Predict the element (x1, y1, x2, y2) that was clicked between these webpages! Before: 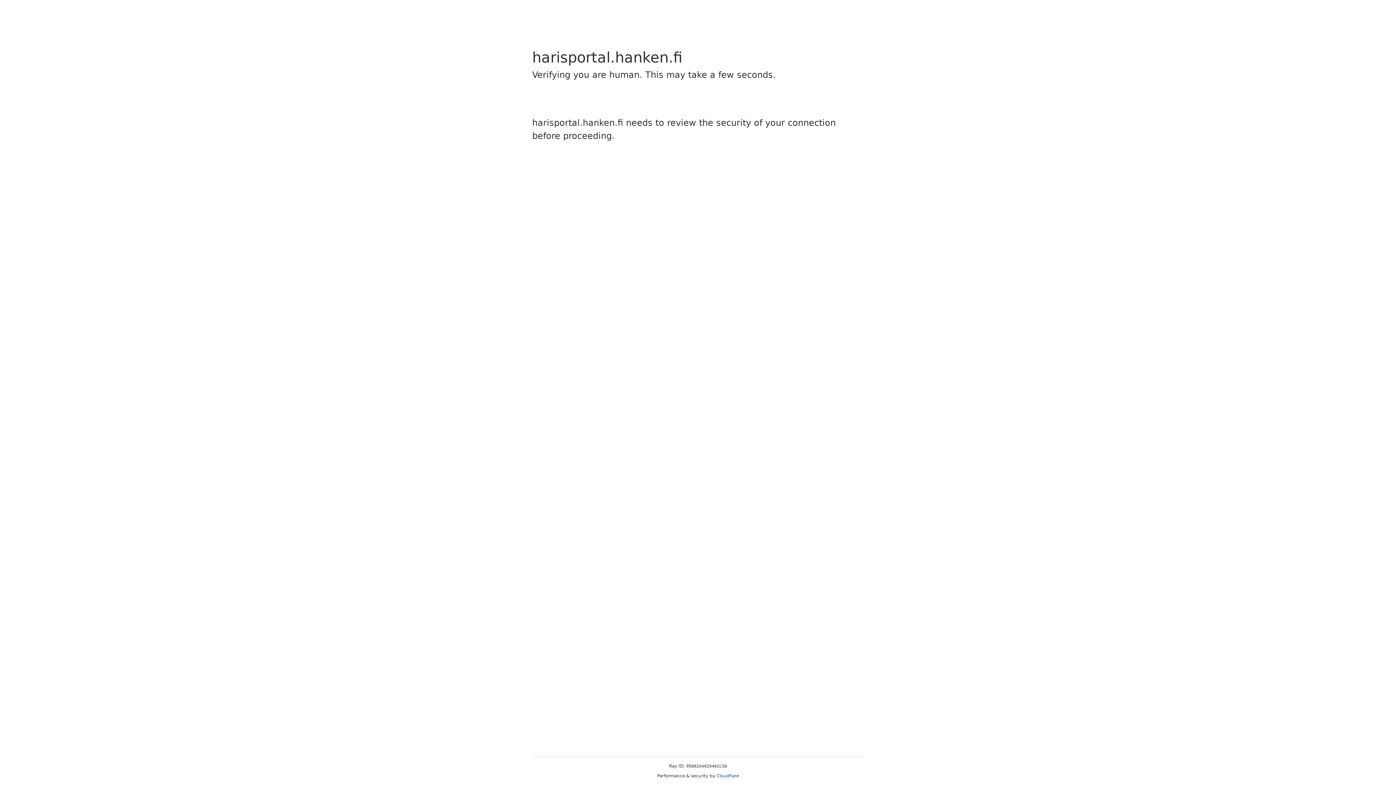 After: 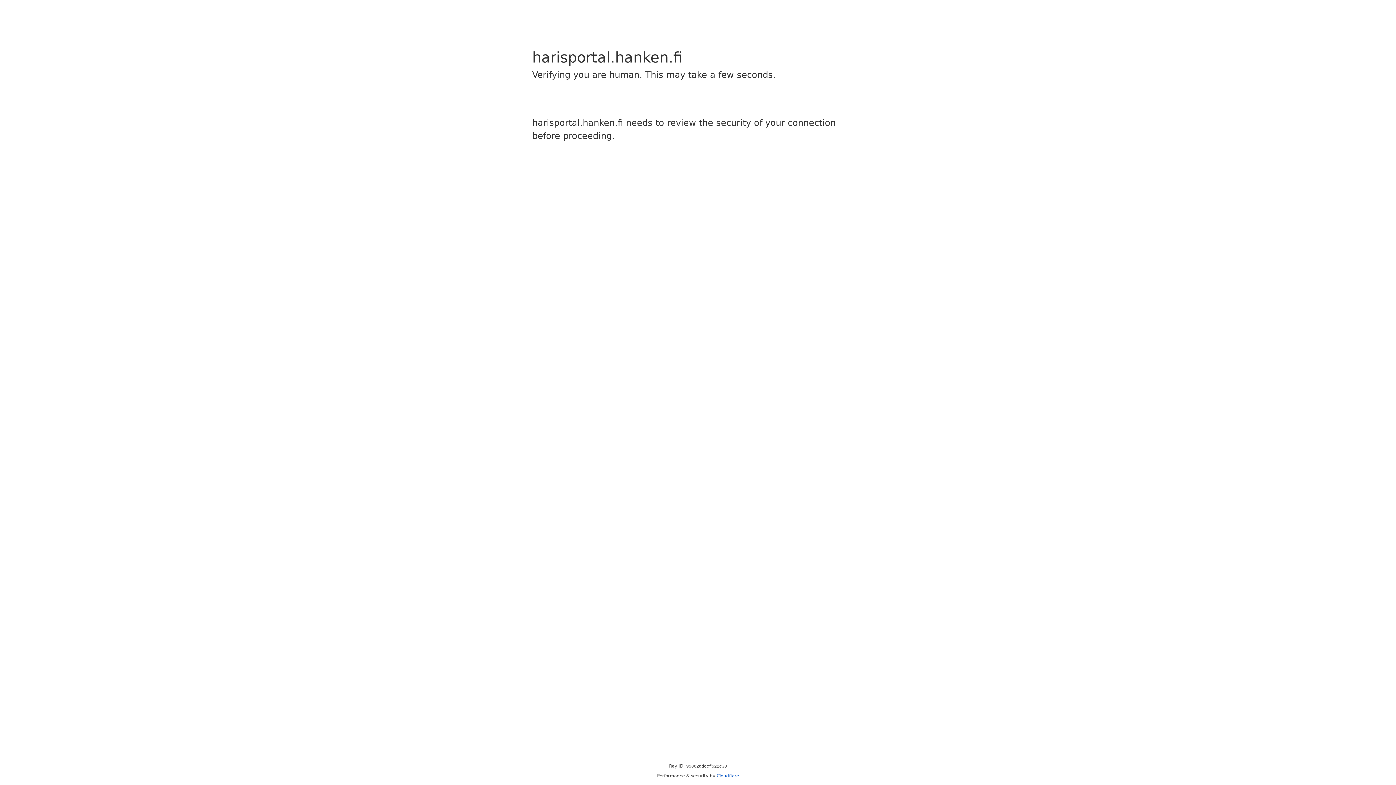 Action: bbox: (716, 773, 739, 778) label: Cloudflare